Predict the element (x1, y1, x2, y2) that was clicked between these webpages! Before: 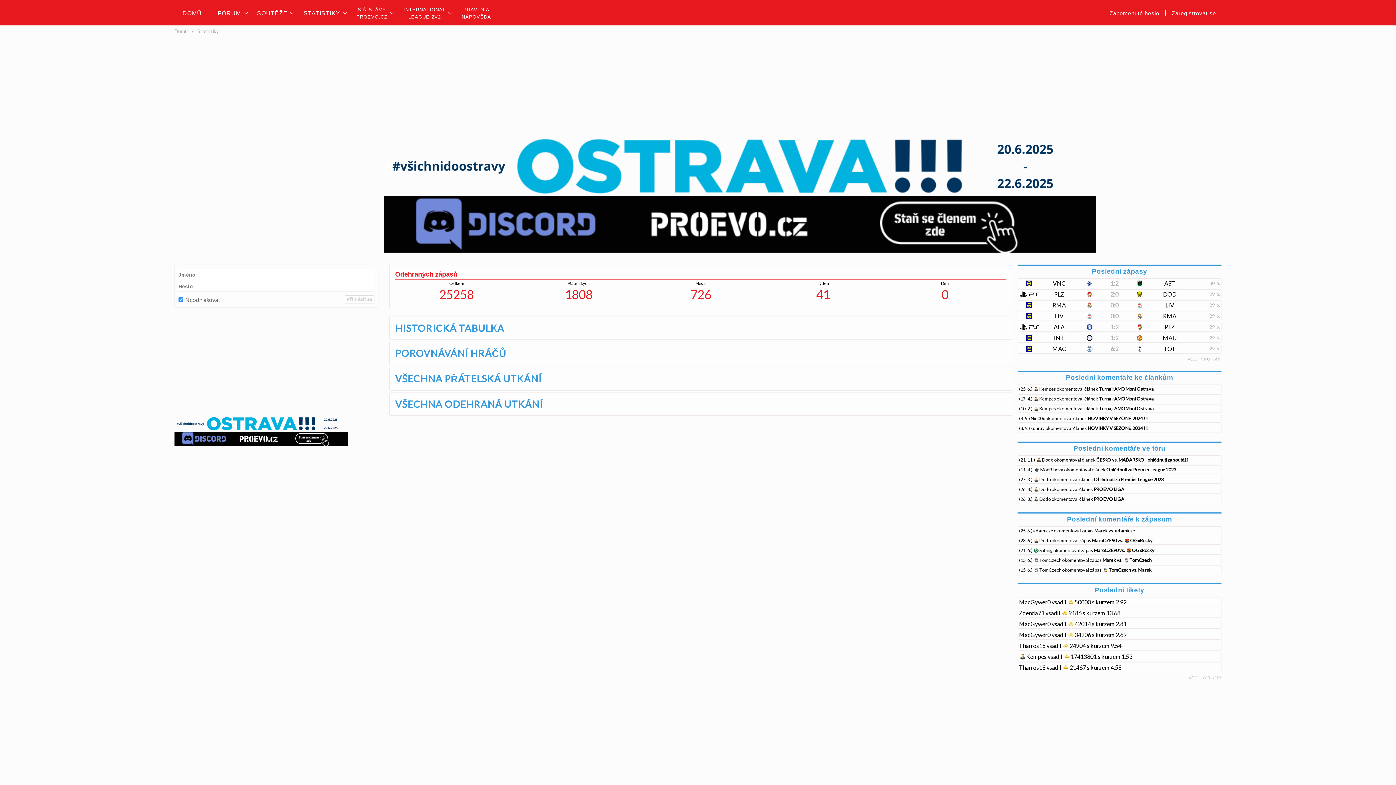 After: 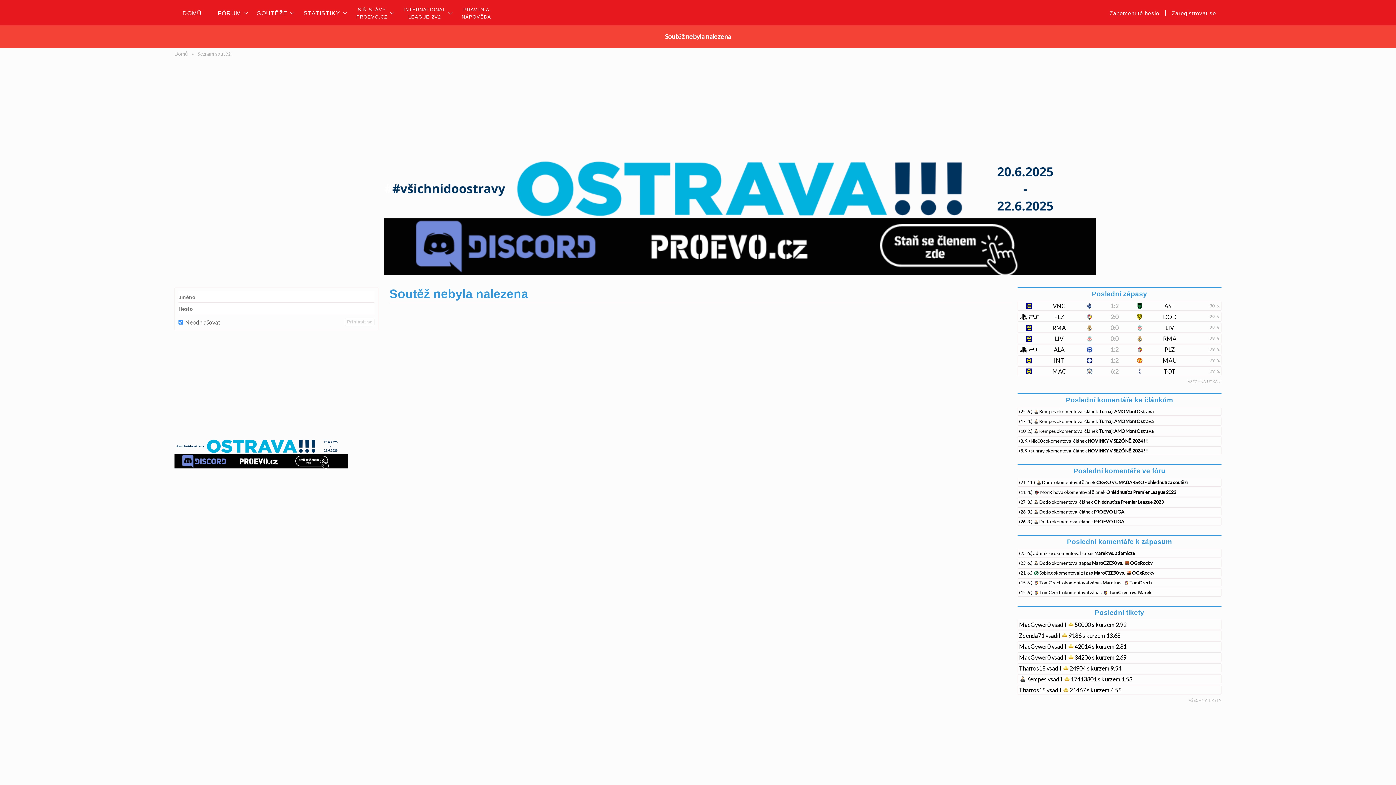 Action: label: 
 bbox: (174, 425, 347, 432)